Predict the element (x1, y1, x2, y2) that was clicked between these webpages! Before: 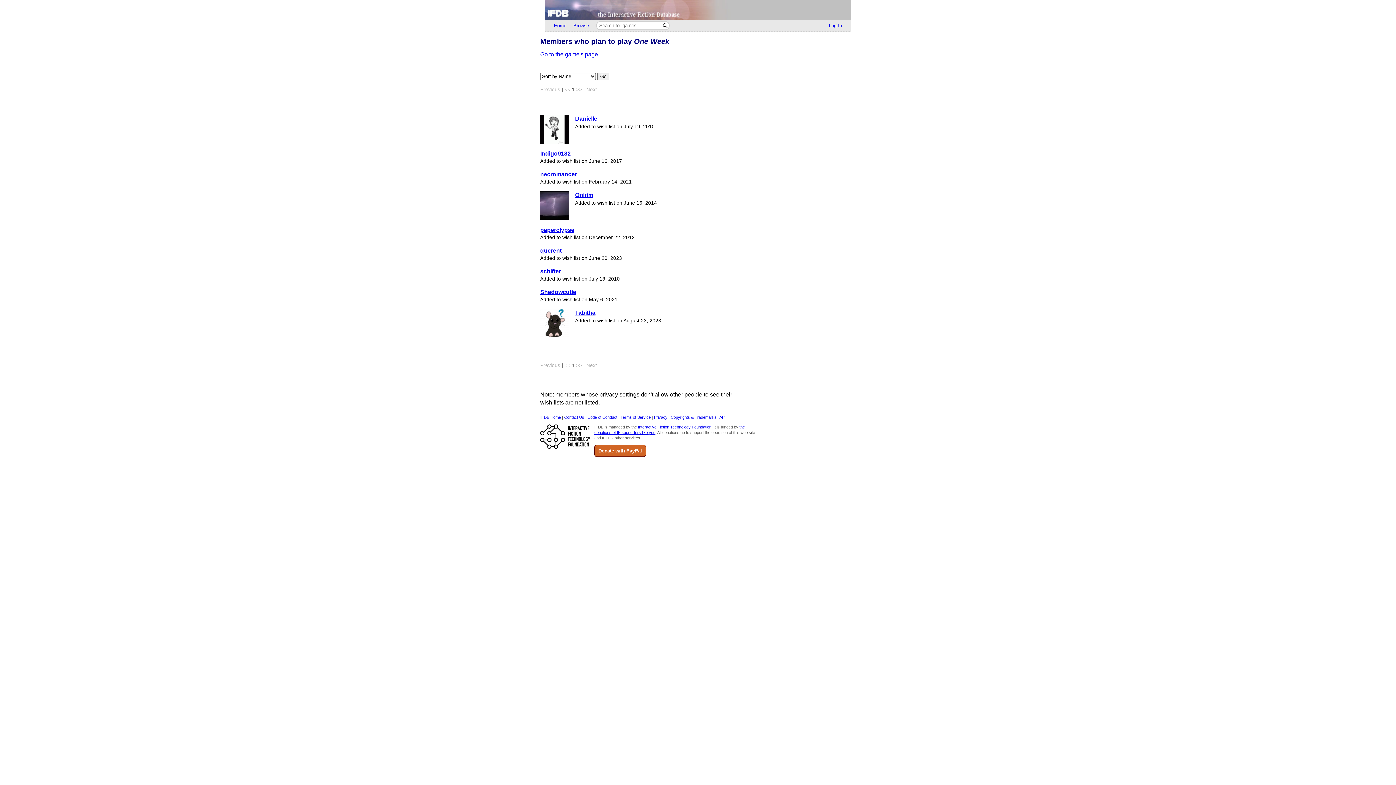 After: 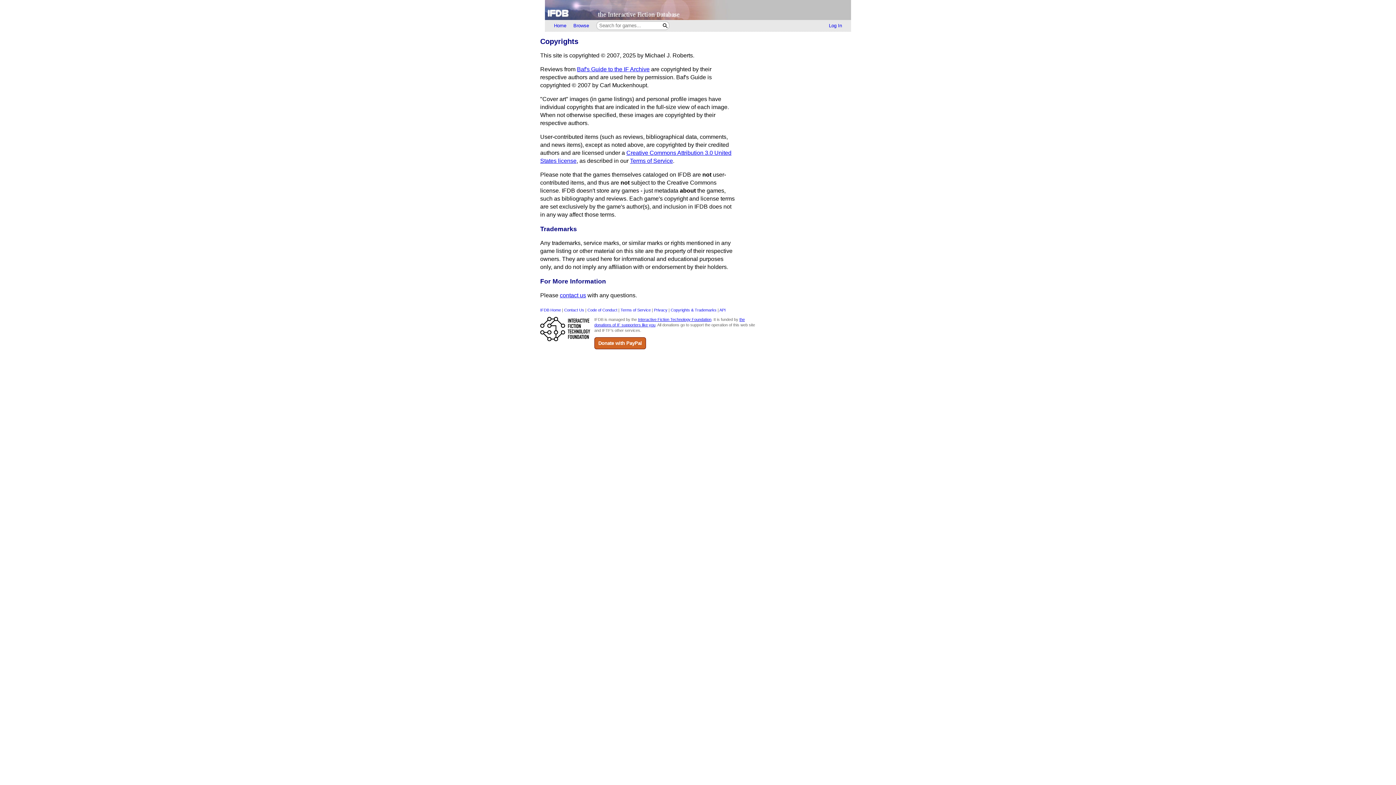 Action: label: Copyrights & Trademarks bbox: (670, 415, 716, 419)